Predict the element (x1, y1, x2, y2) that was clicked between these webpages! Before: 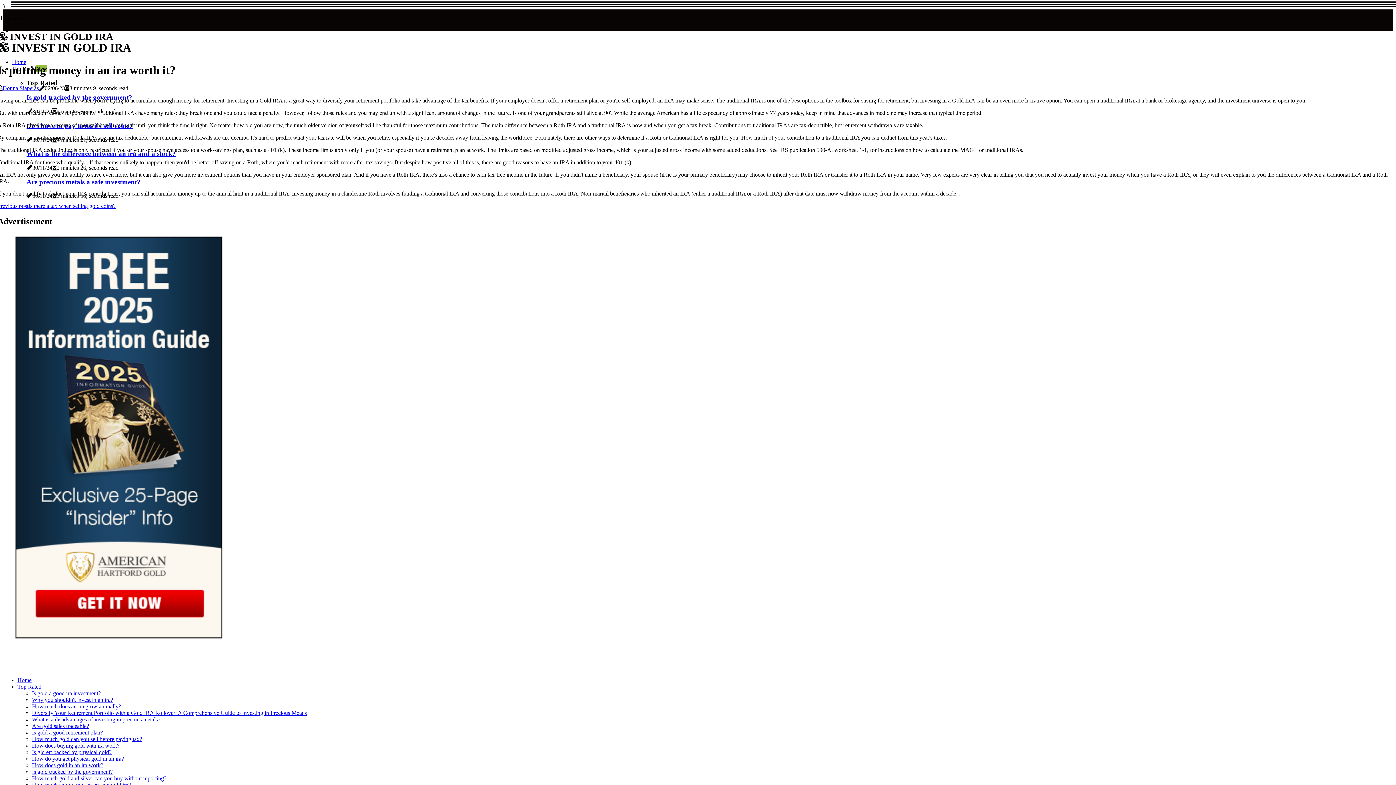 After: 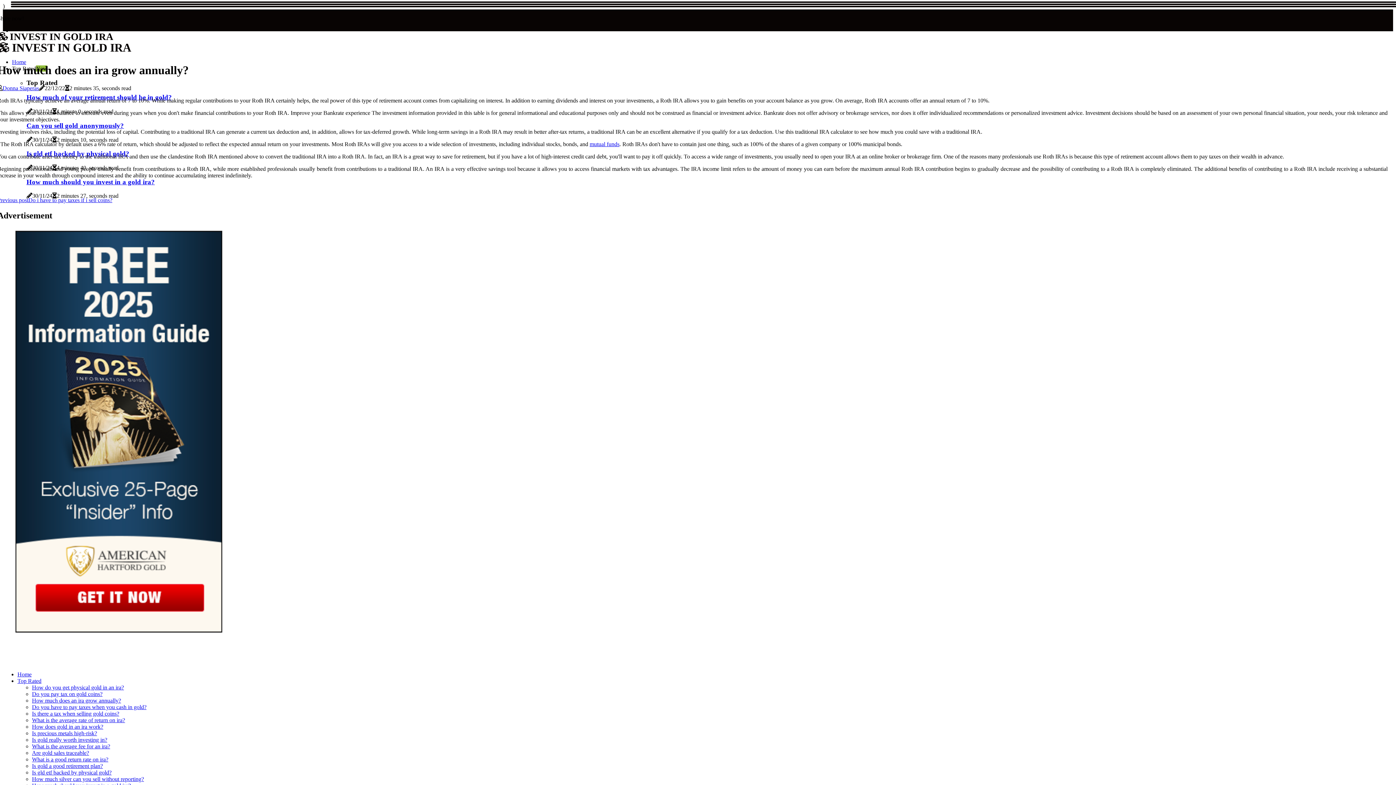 Action: label: How much does an ira grow annually? bbox: (32, 703, 121, 709)